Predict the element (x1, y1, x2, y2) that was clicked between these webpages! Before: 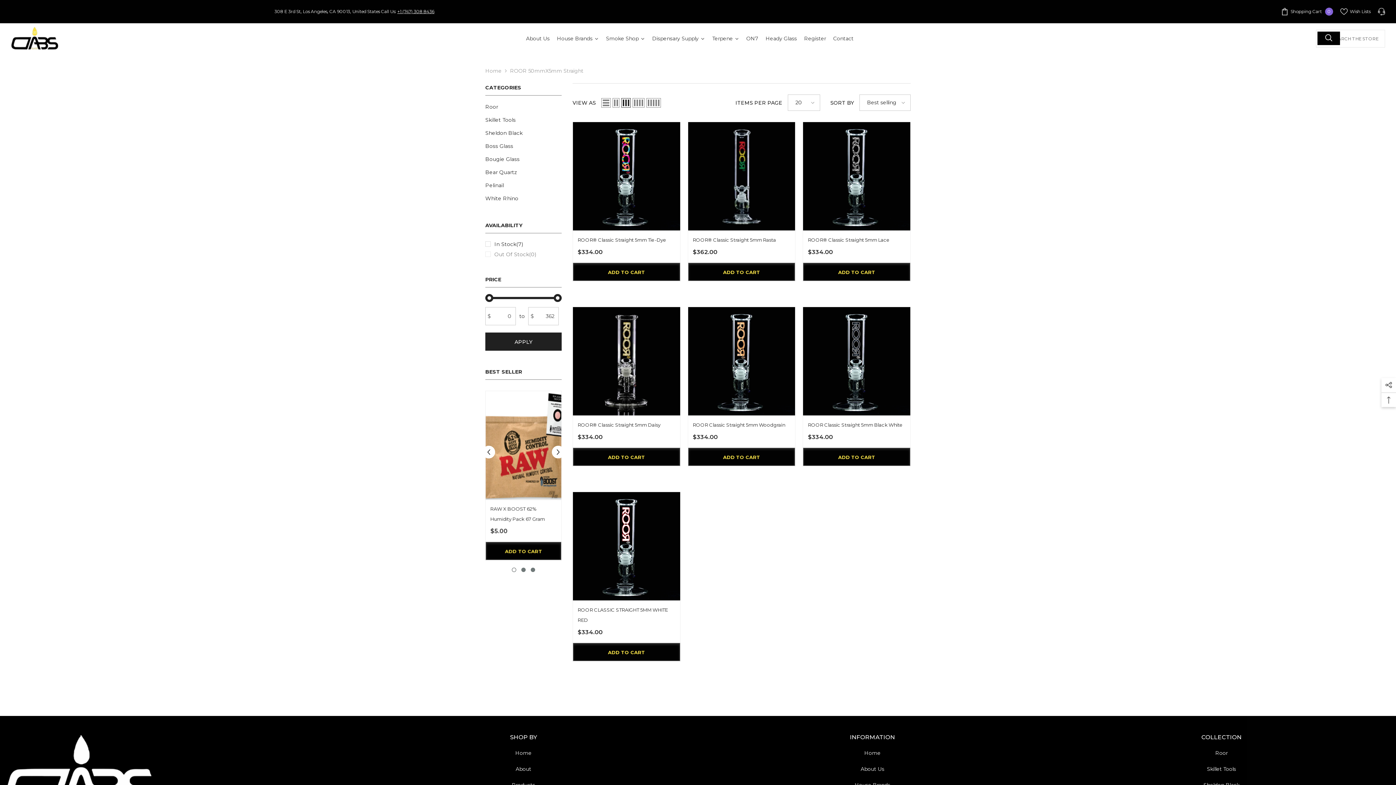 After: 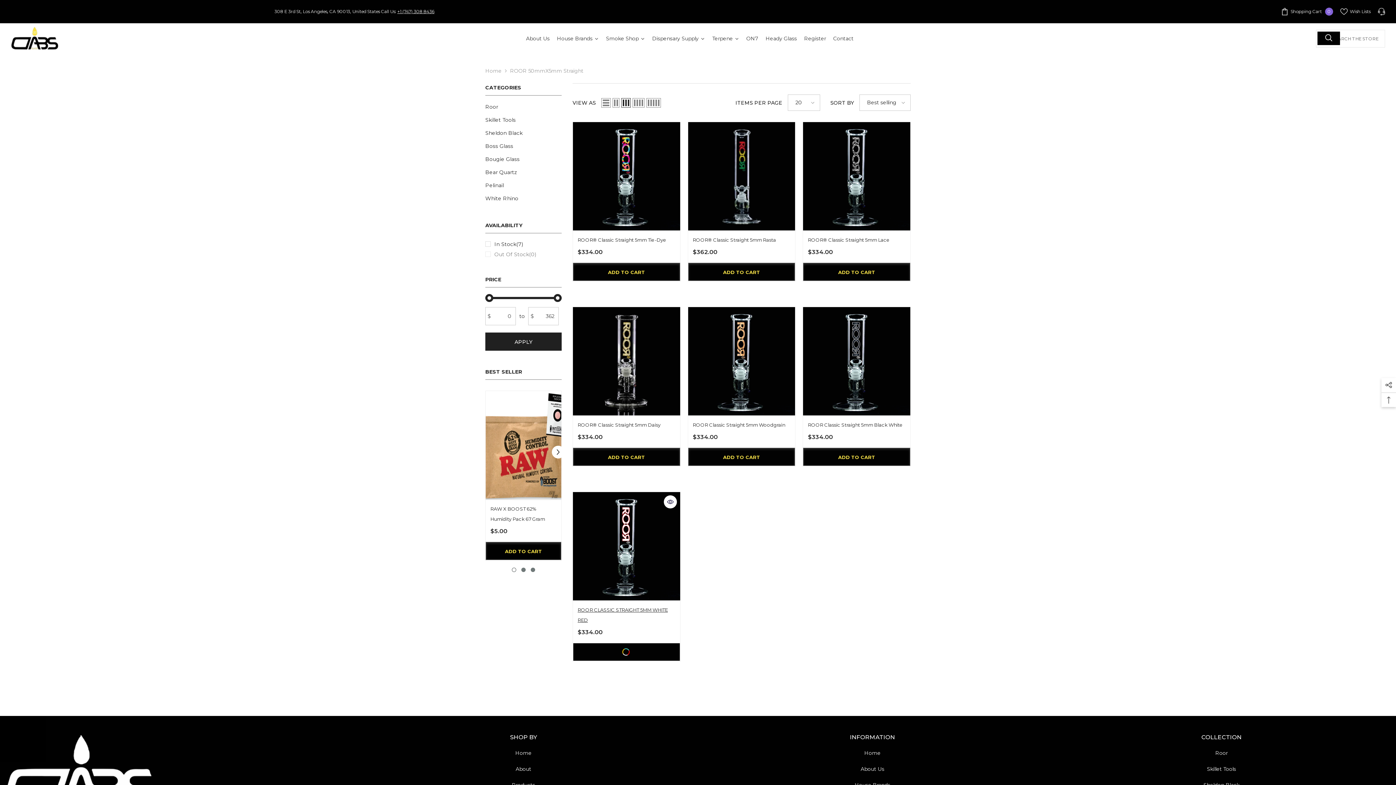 Action: bbox: (573, 643, 680, 661) label: ADD TO CART